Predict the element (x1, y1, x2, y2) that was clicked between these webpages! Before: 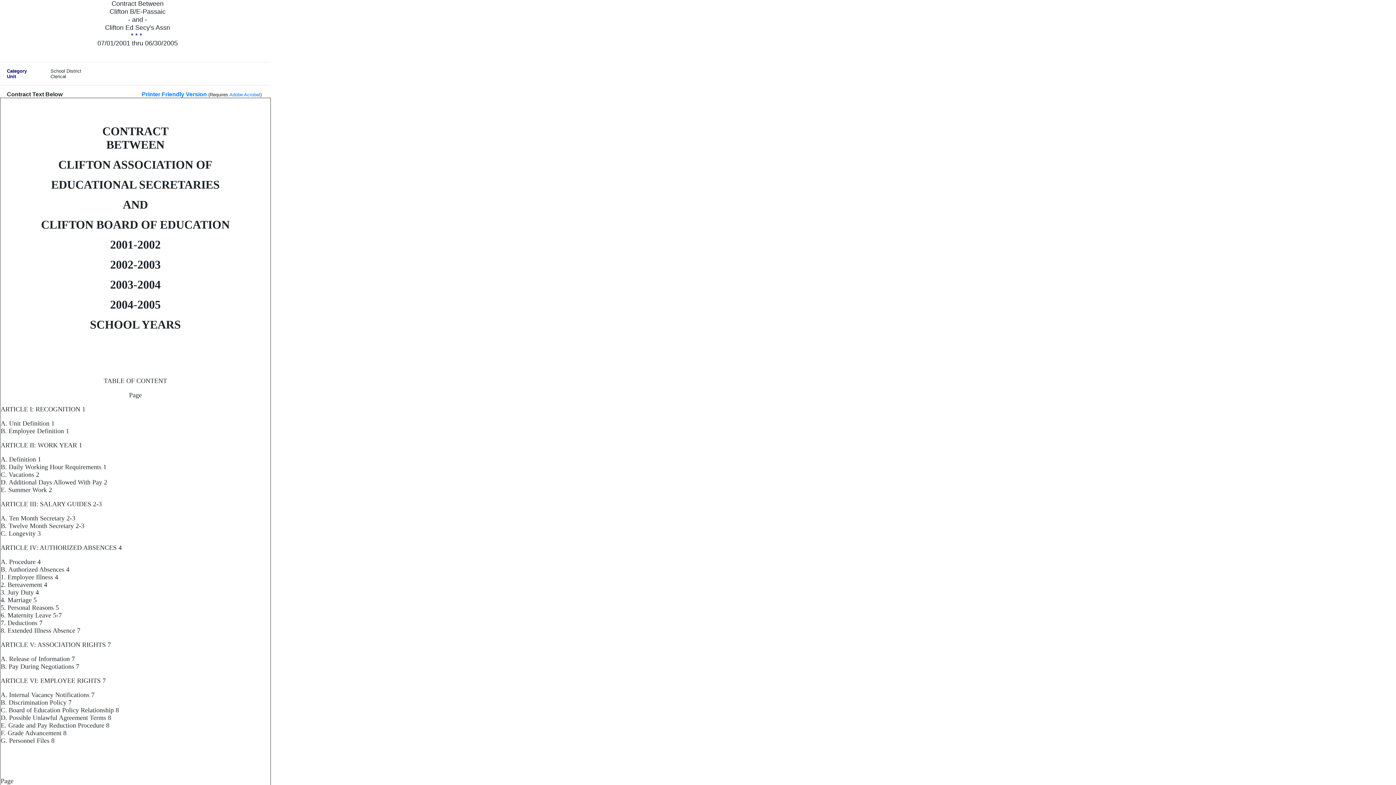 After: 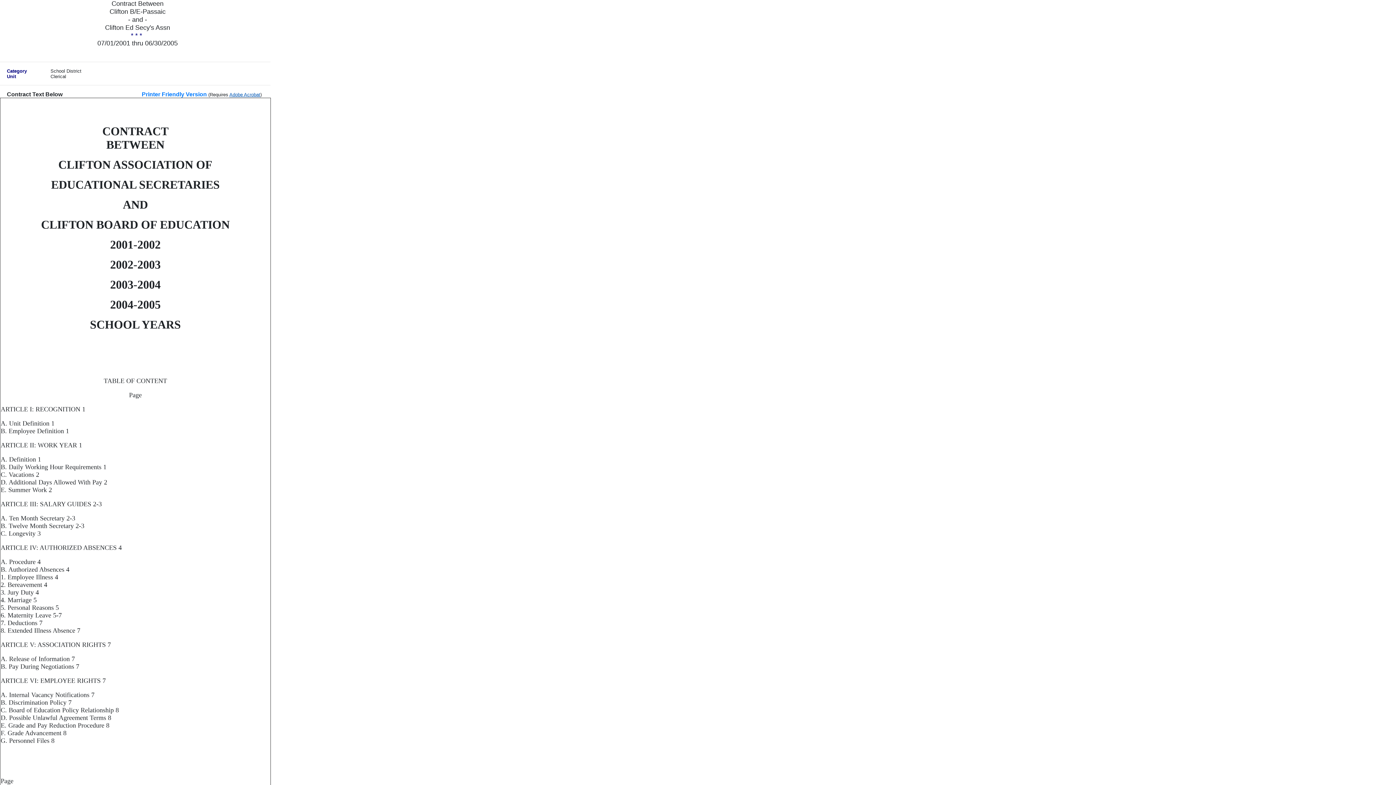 Action: bbox: (229, 92, 260, 97) label: Adobe Acrobat